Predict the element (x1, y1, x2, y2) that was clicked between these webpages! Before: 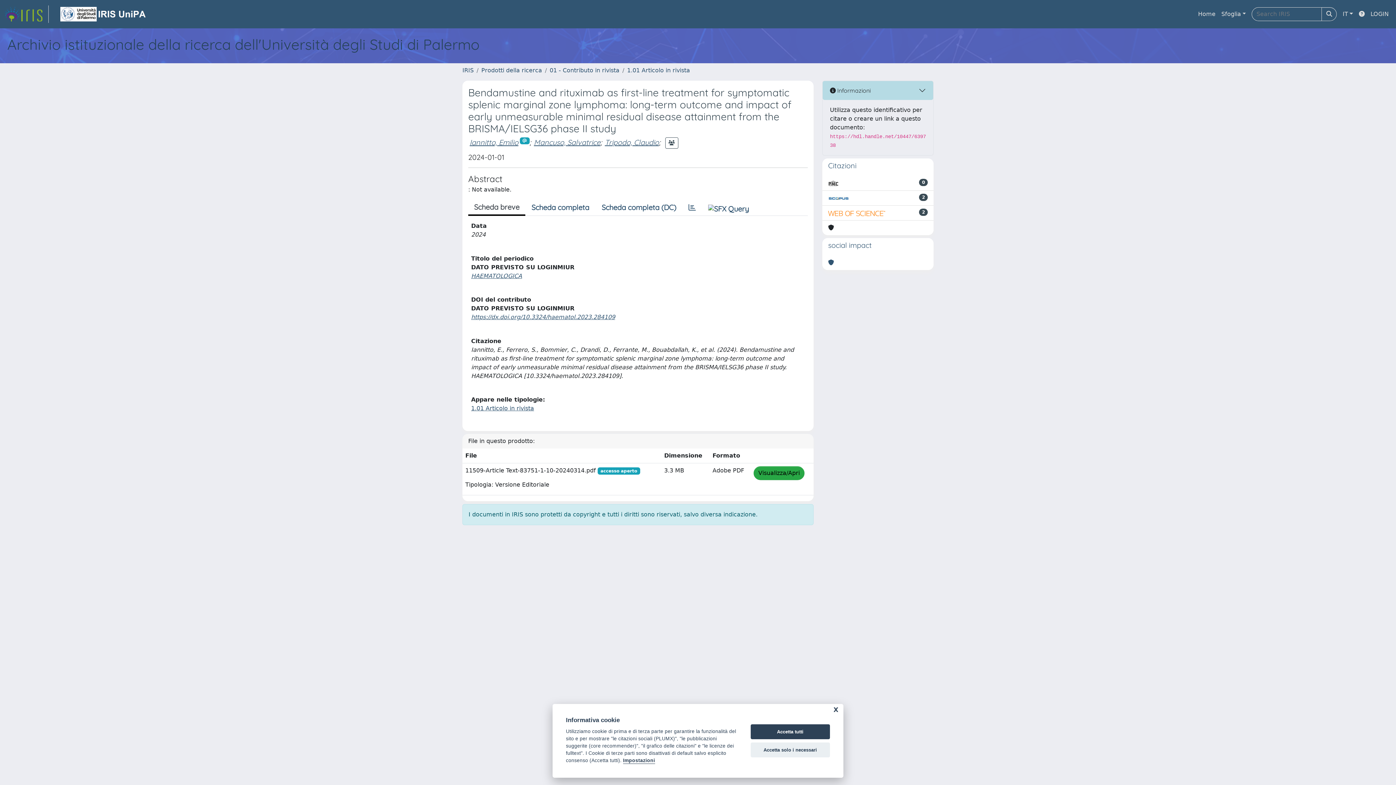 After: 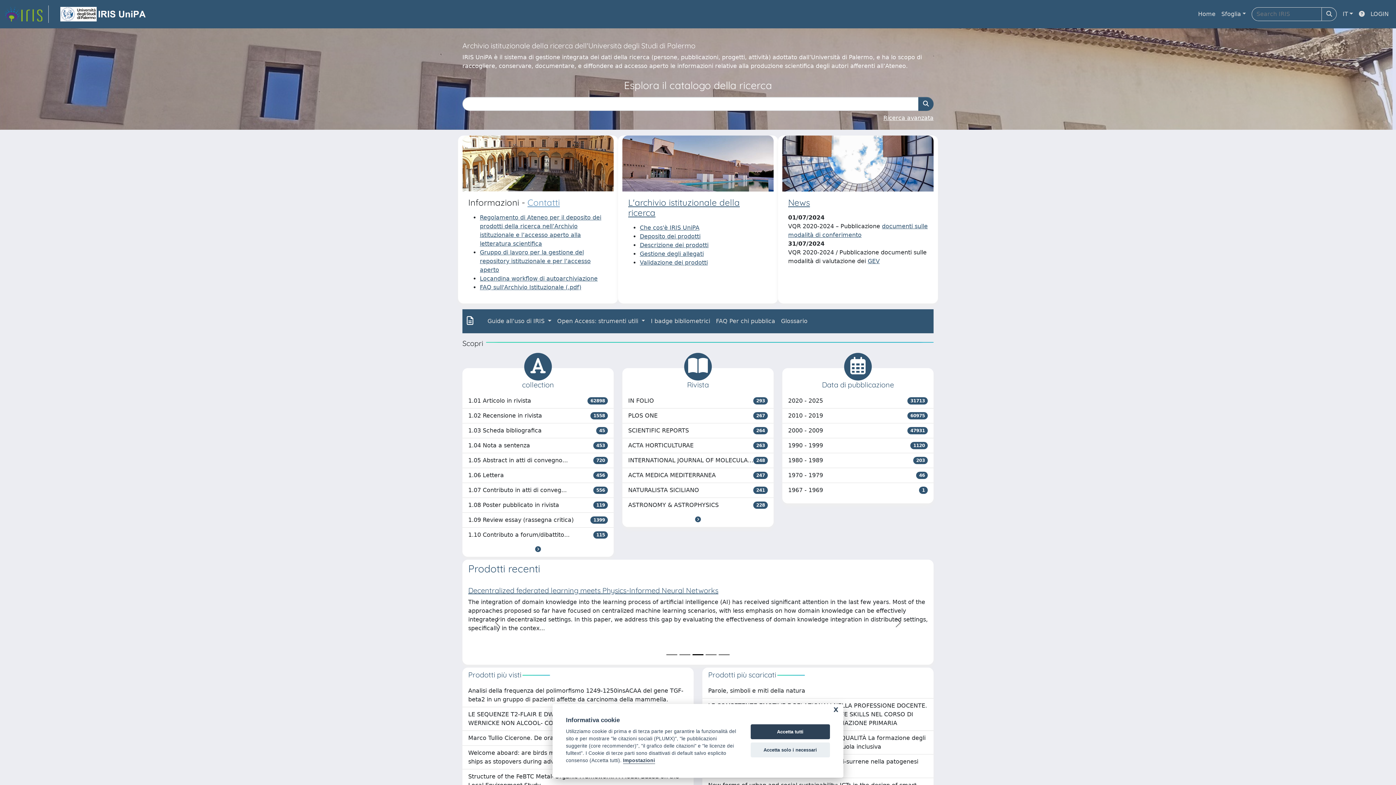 Action: bbox: (462, 66, 473, 73) label: IRIS